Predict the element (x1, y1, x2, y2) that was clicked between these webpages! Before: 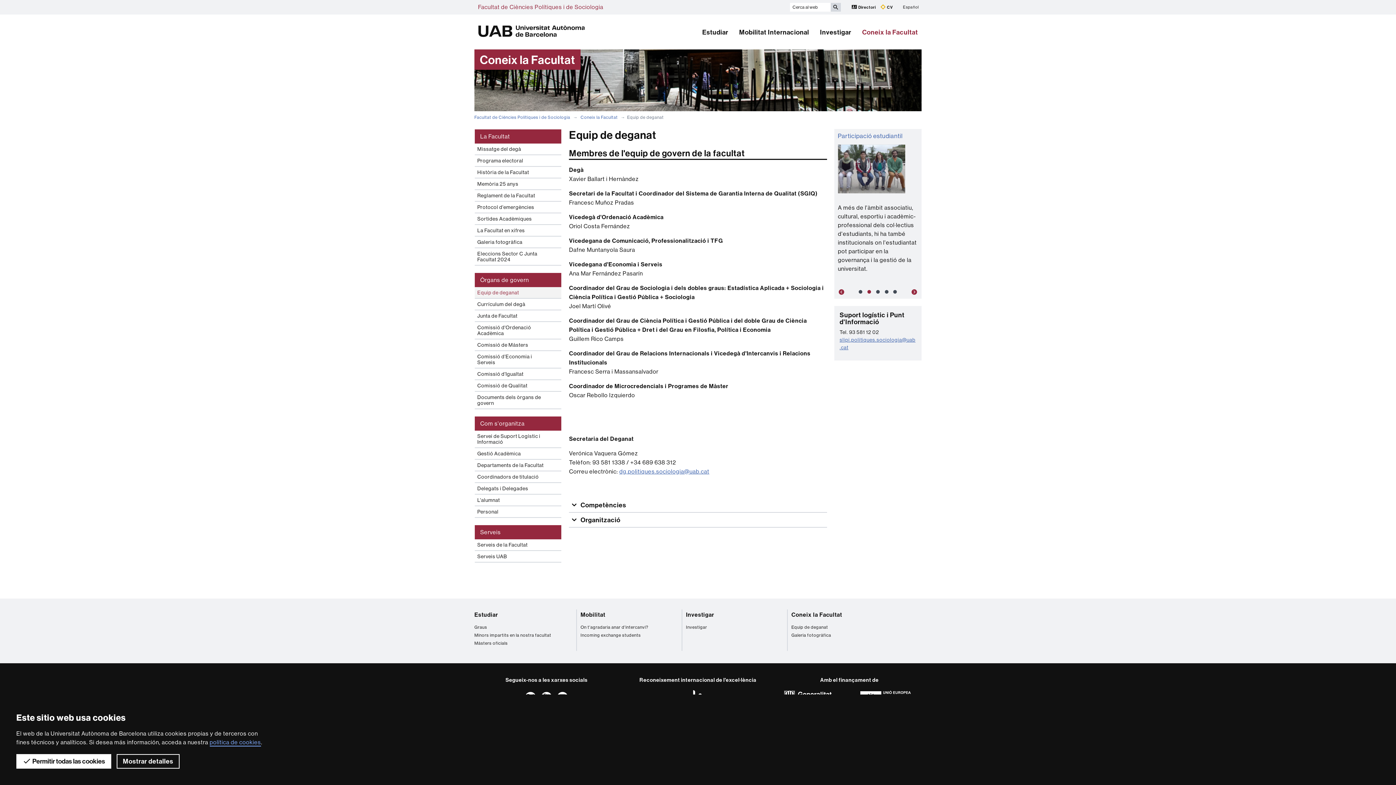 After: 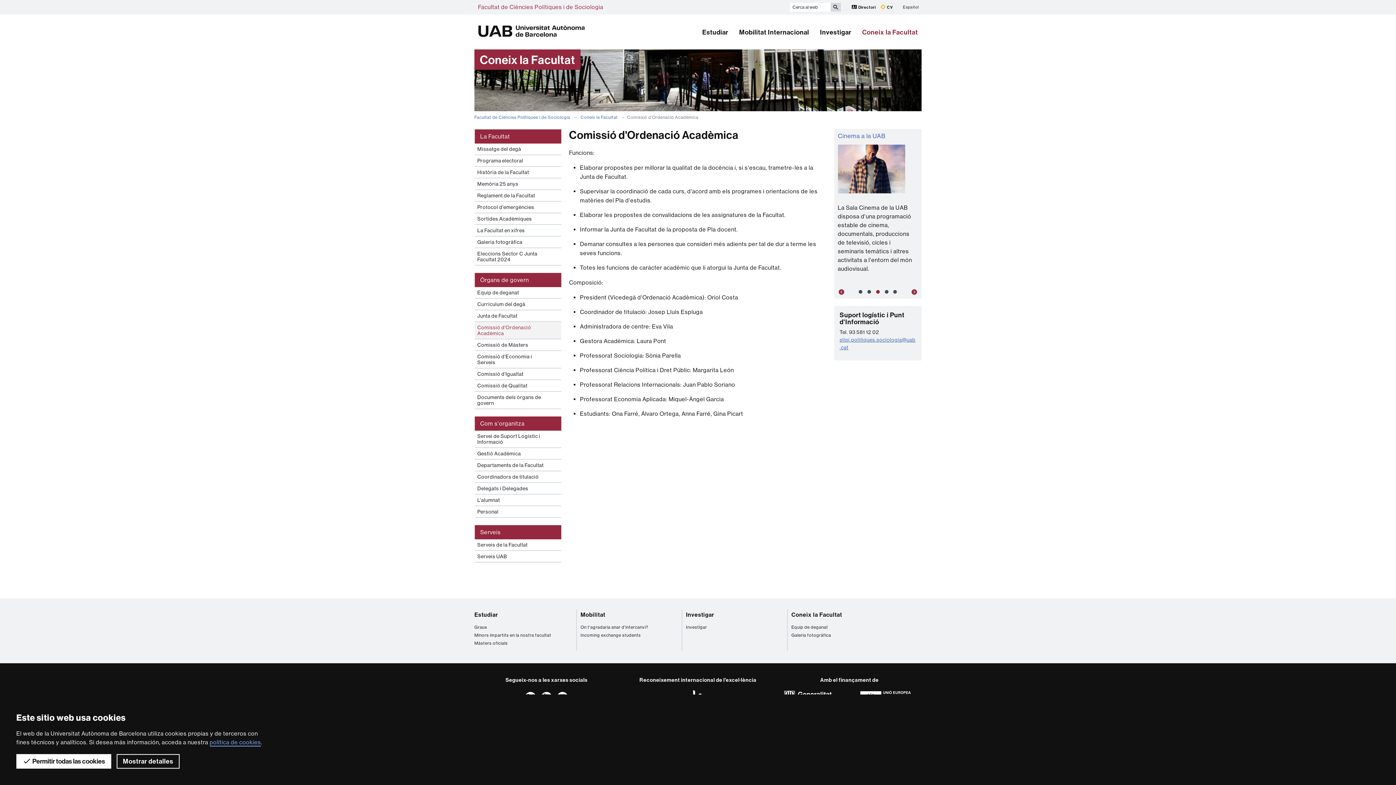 Action: label: Comissió d'Ordenació Acadèmica bbox: (474, 322, 561, 338)